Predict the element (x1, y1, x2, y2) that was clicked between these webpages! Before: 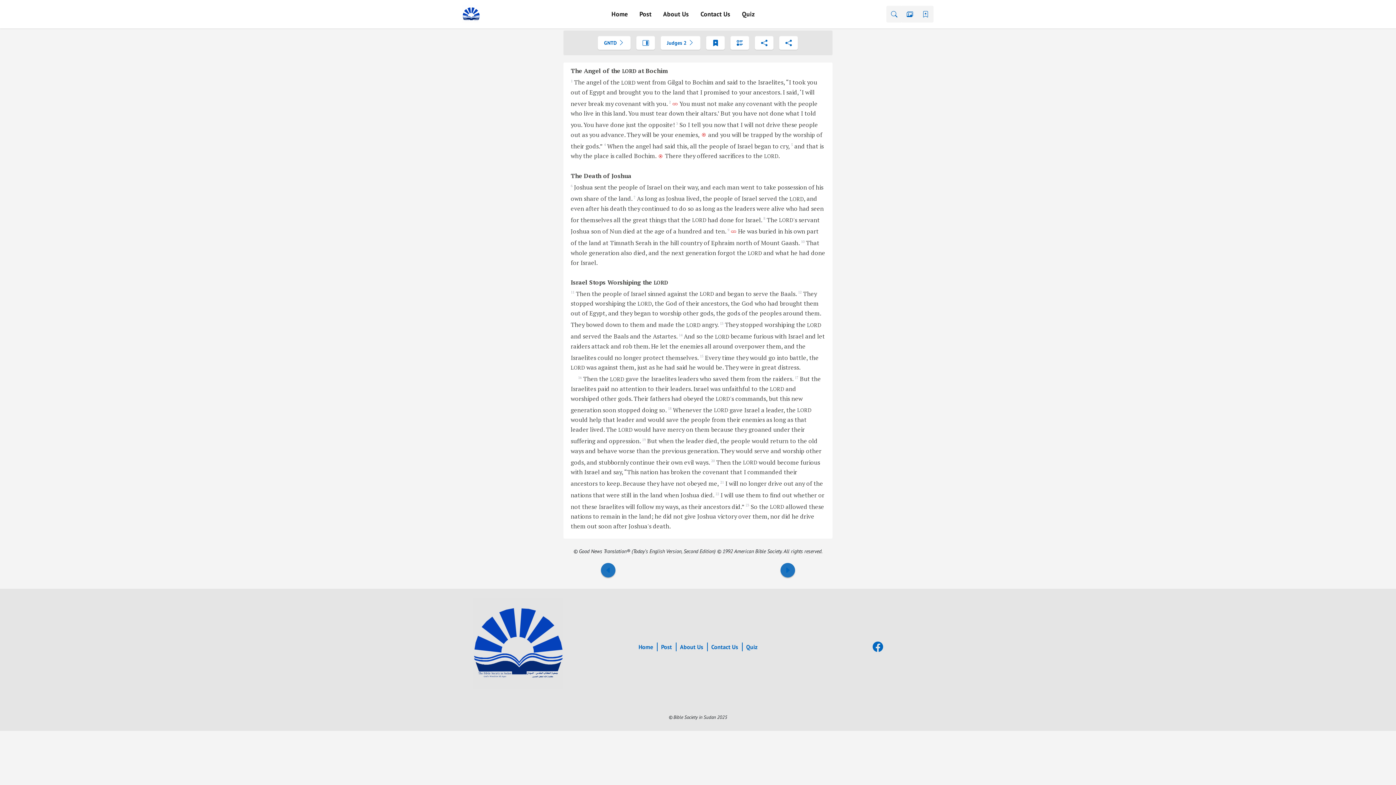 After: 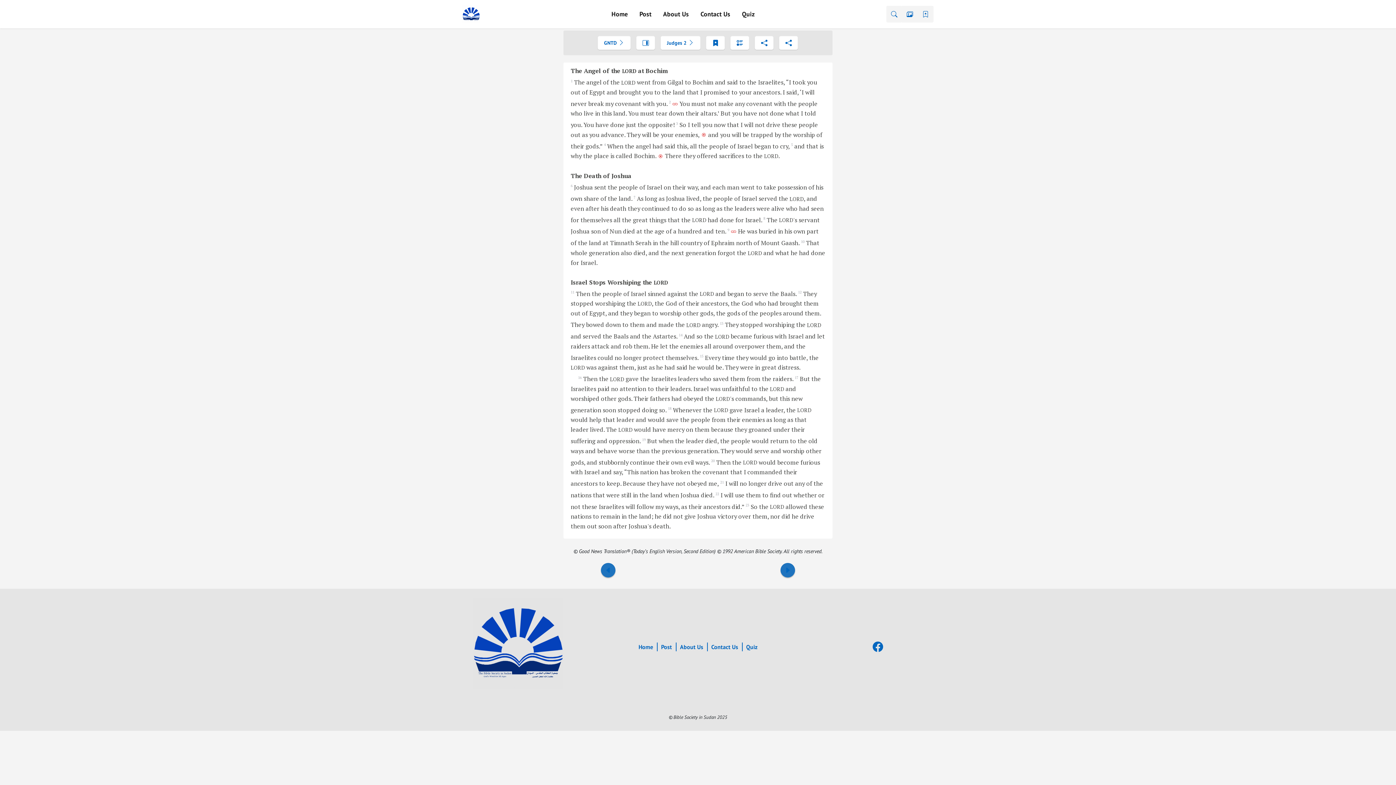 Action: bbox: (472, 639, 563, 646)